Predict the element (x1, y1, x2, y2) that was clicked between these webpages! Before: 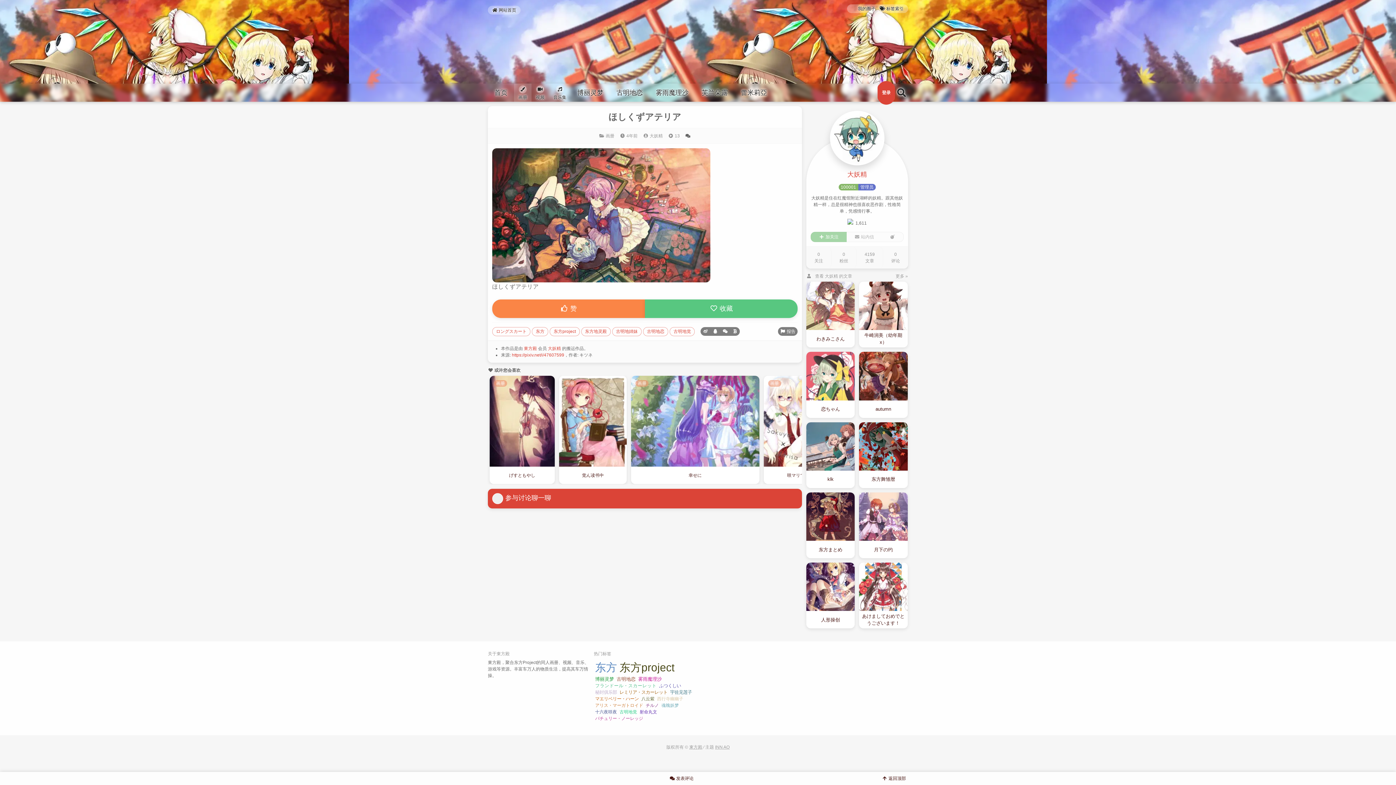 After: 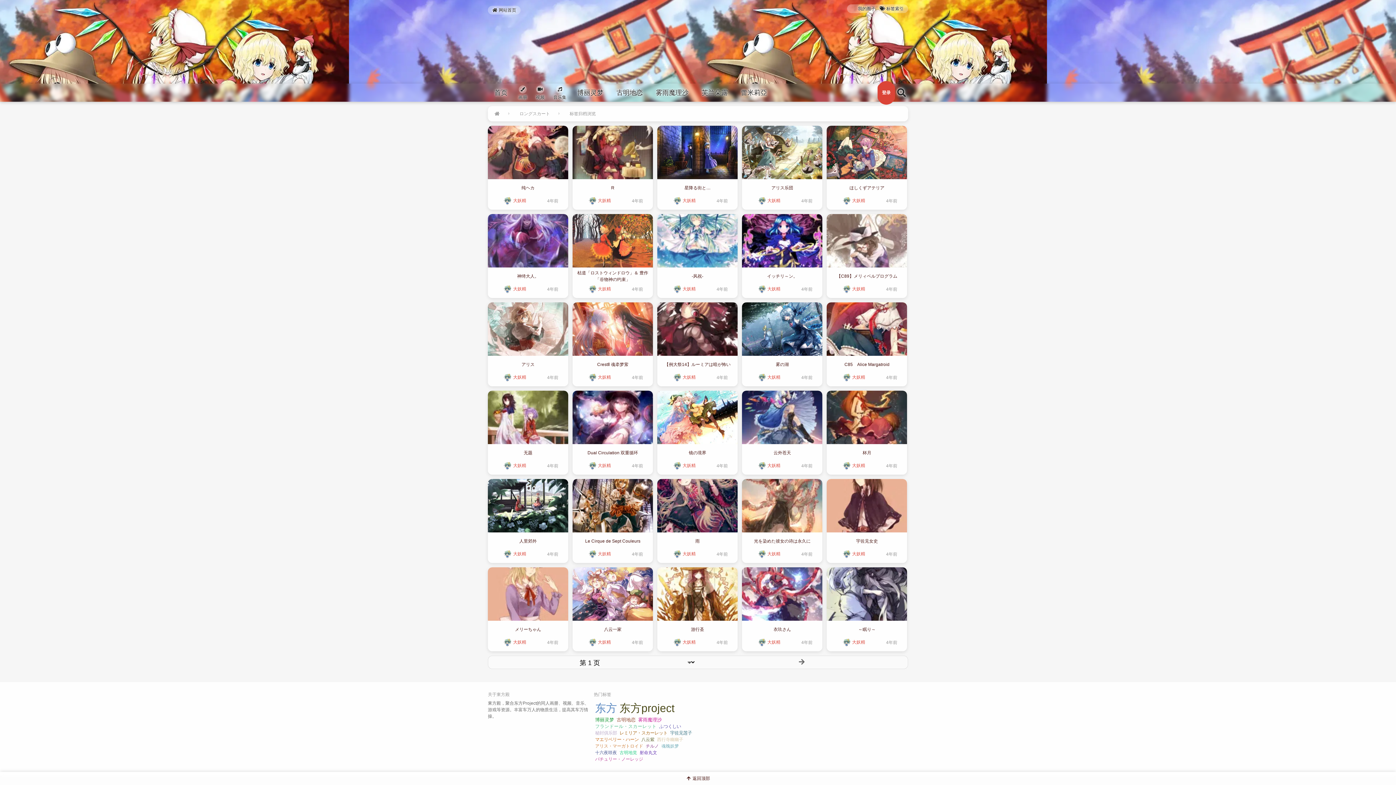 Action: bbox: (492, 327, 530, 336) label: ロングスカート